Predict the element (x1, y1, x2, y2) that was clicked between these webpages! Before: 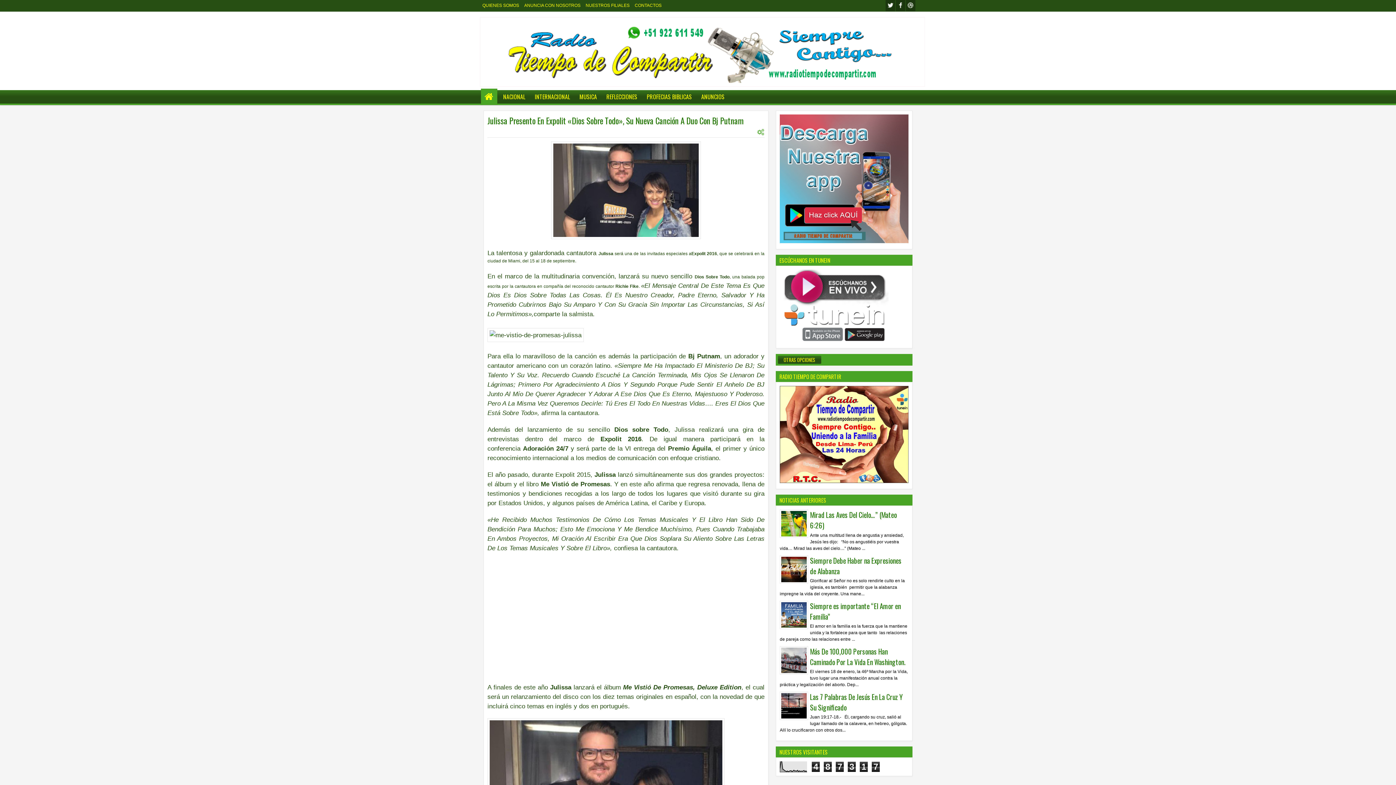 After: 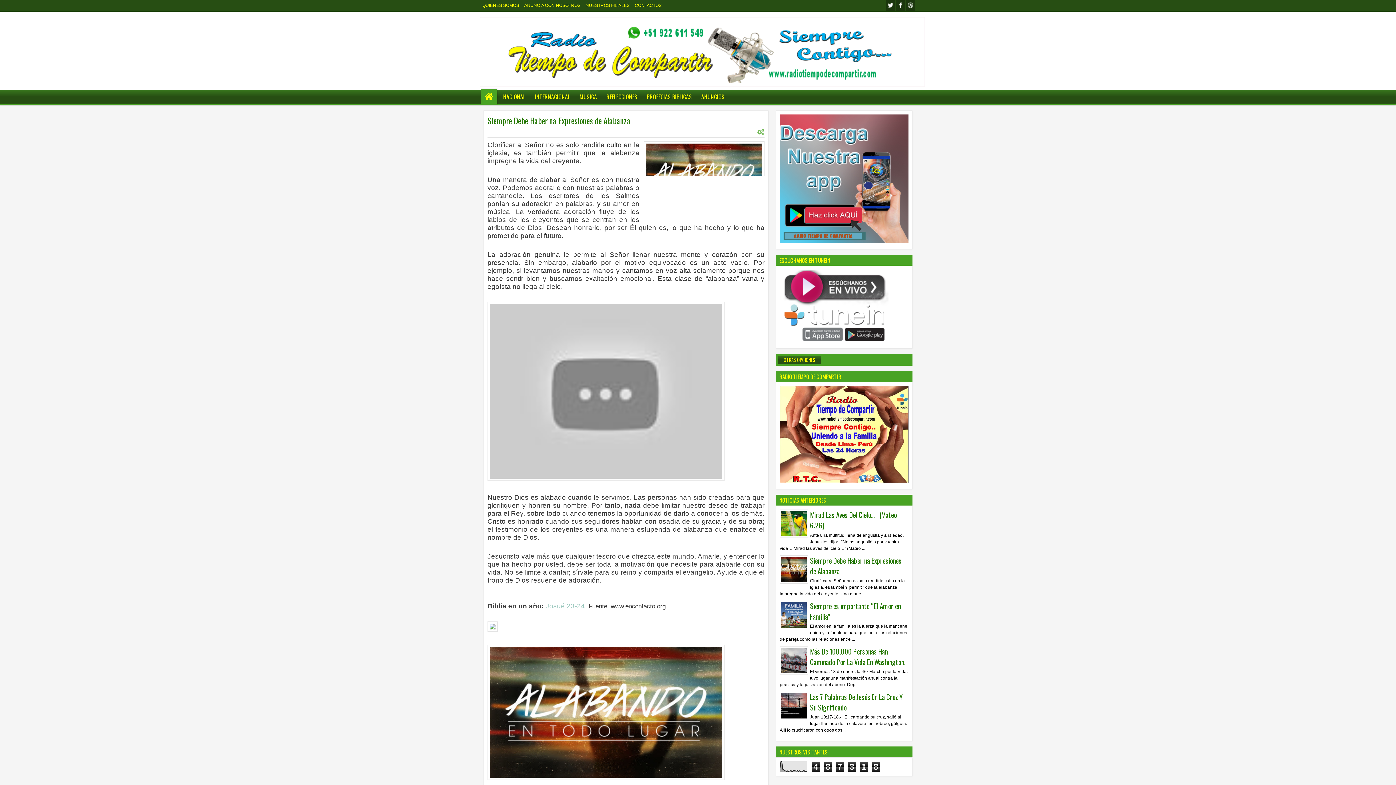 Action: bbox: (810, 555, 901, 576) label: Siempre Debe Haber na Expresiones de Alabanza